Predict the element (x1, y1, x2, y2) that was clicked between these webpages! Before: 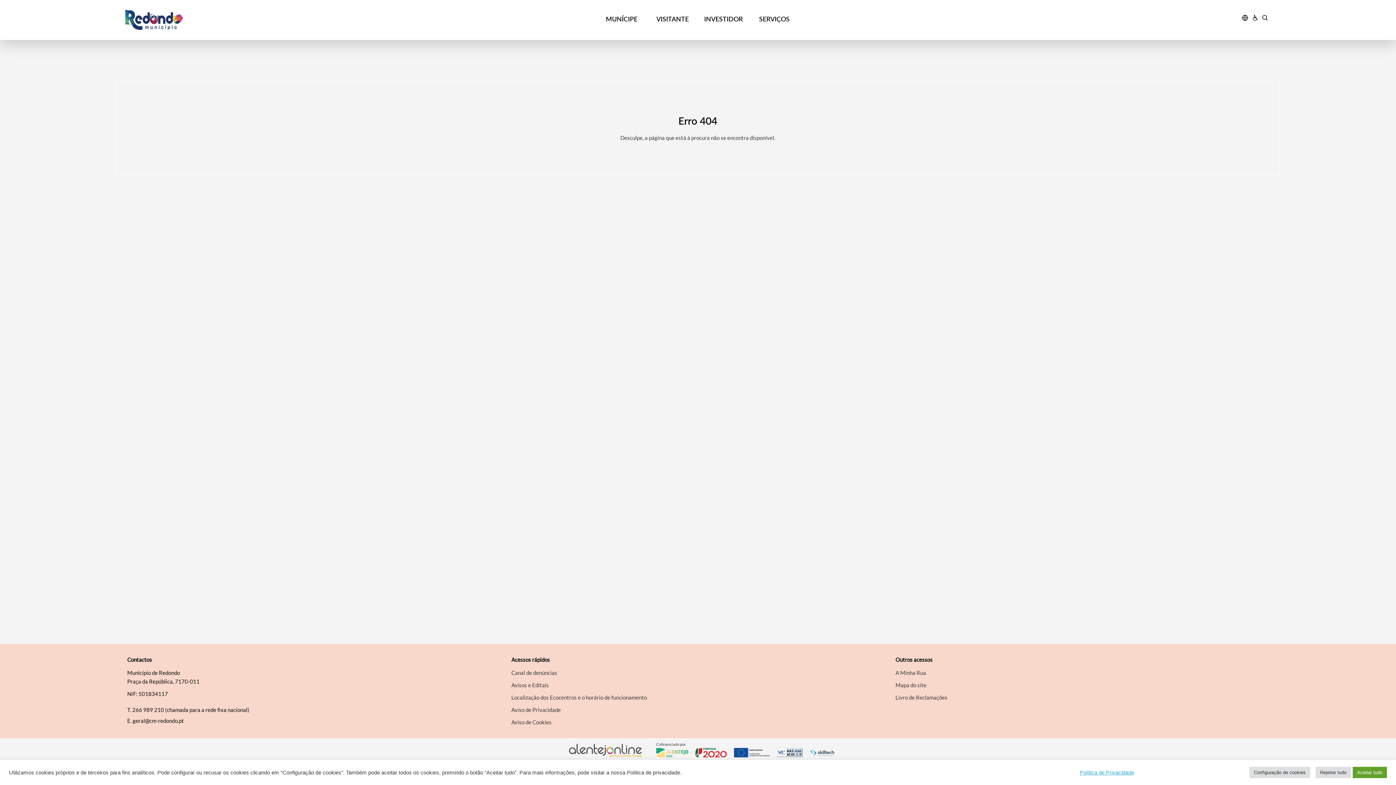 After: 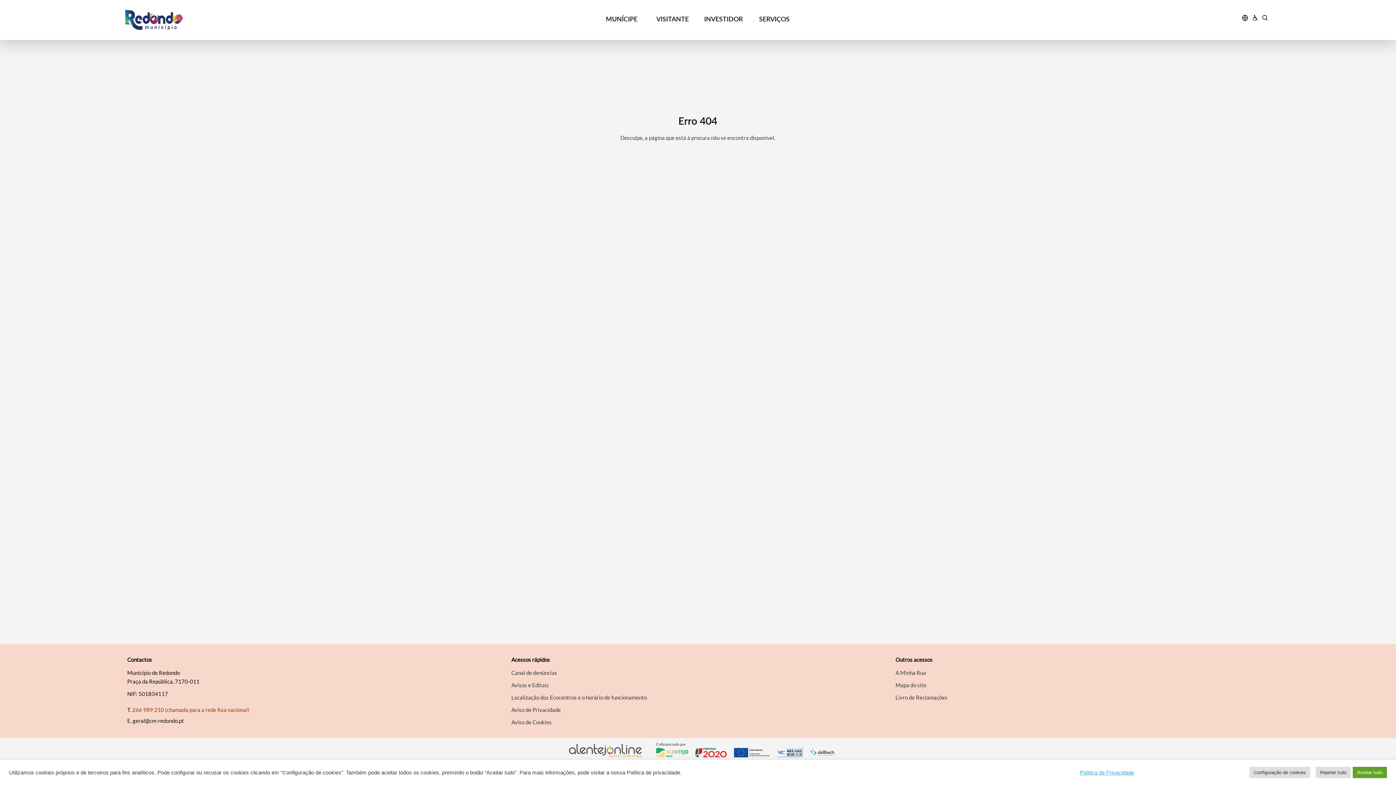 Action: label: 266 989 210 (chamada para a rede fixa nacional) bbox: (132, 705, 249, 714)